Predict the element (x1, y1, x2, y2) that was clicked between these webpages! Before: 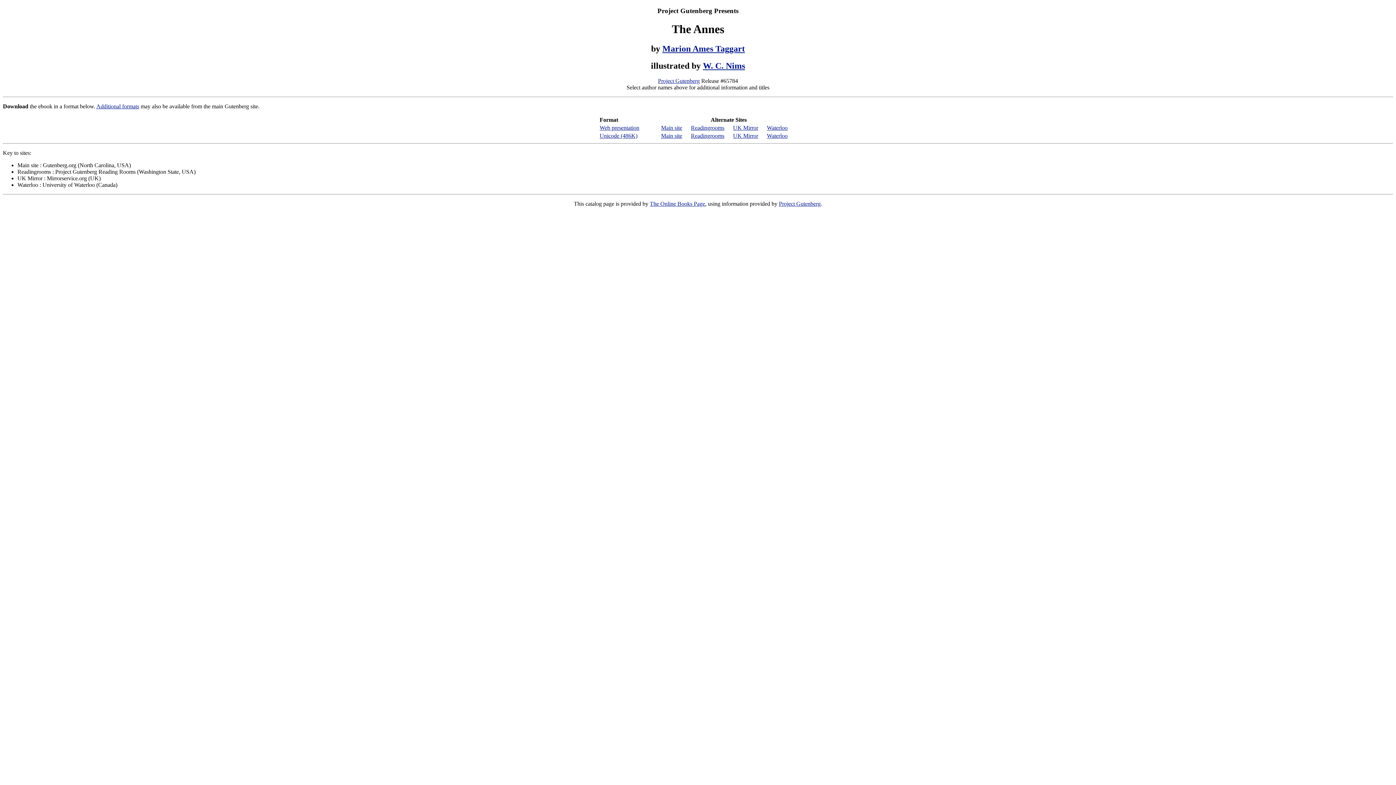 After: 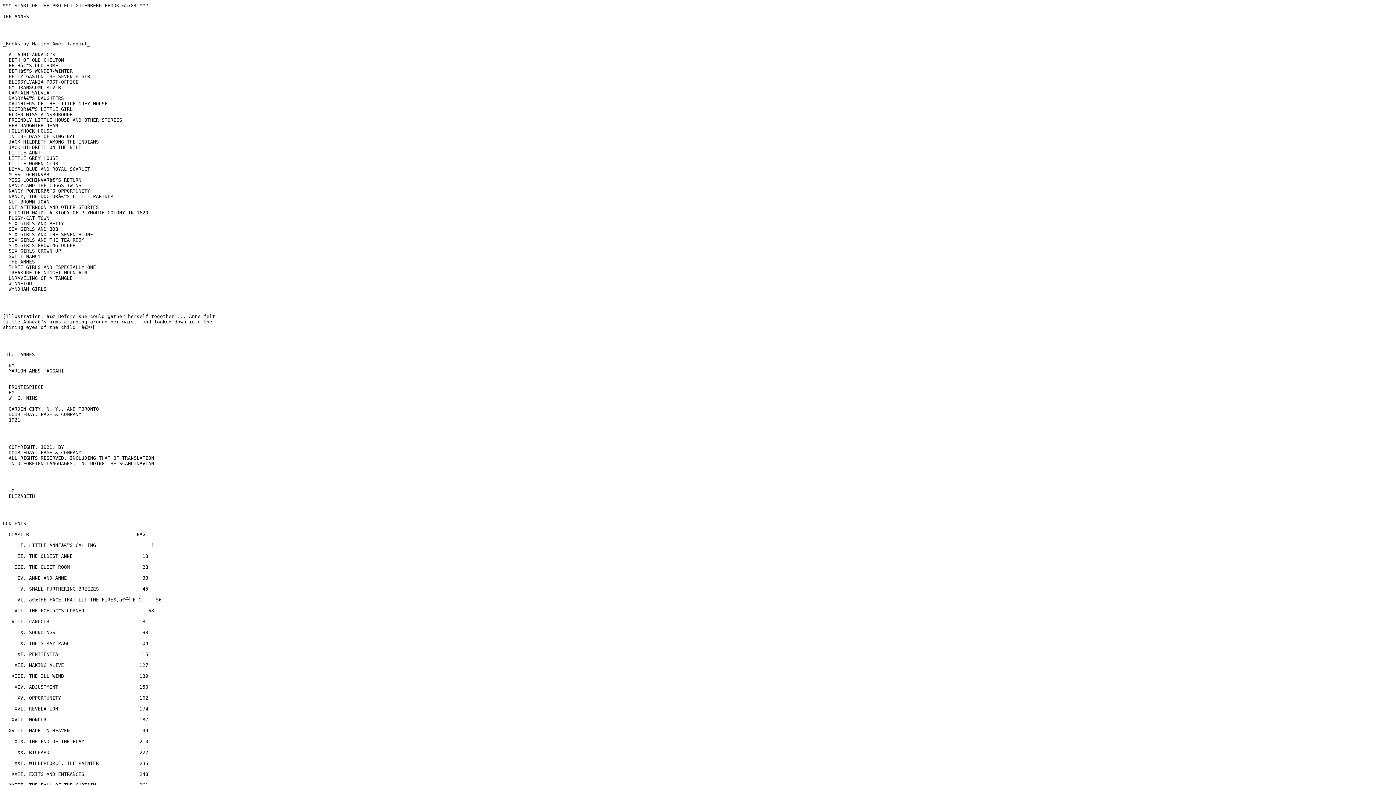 Action: bbox: (733, 132, 758, 139) label: UK Mirror